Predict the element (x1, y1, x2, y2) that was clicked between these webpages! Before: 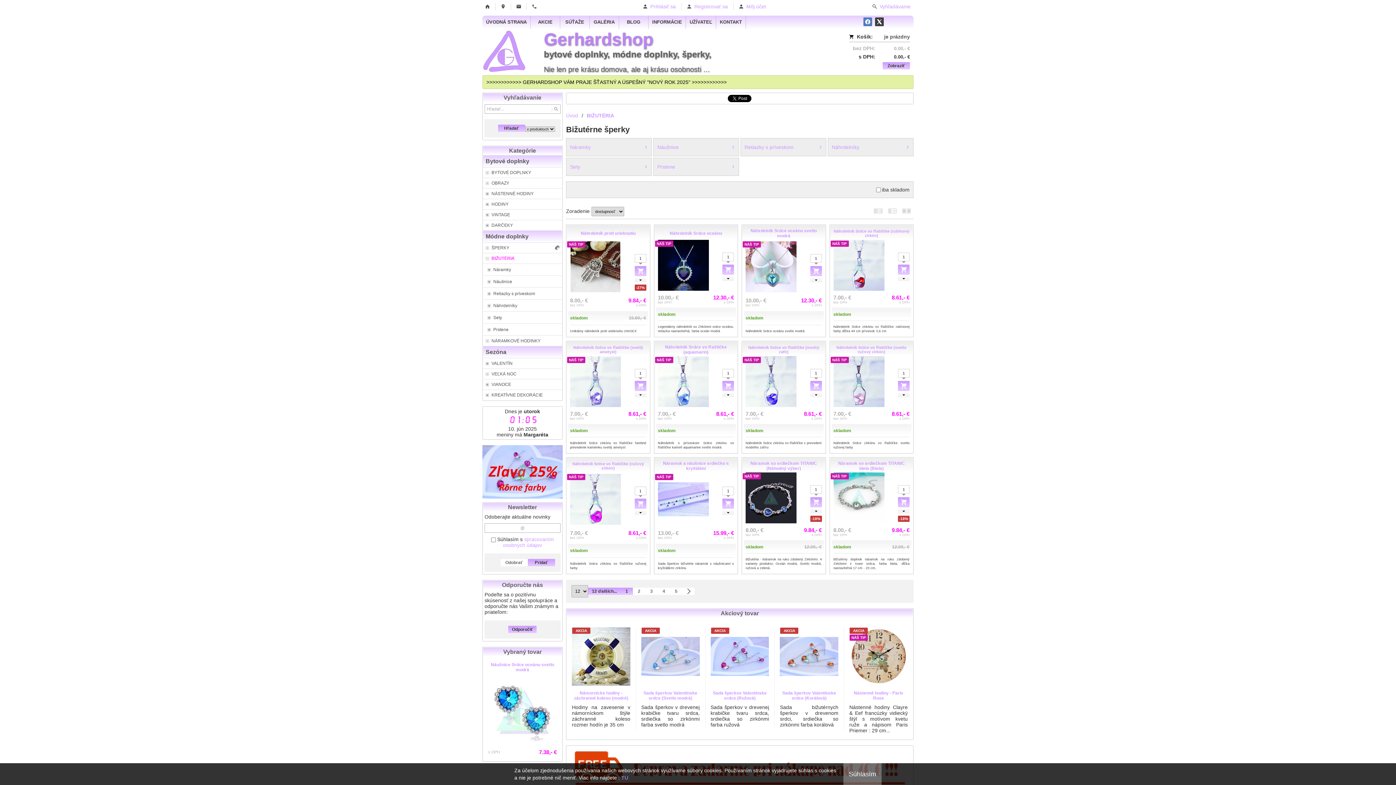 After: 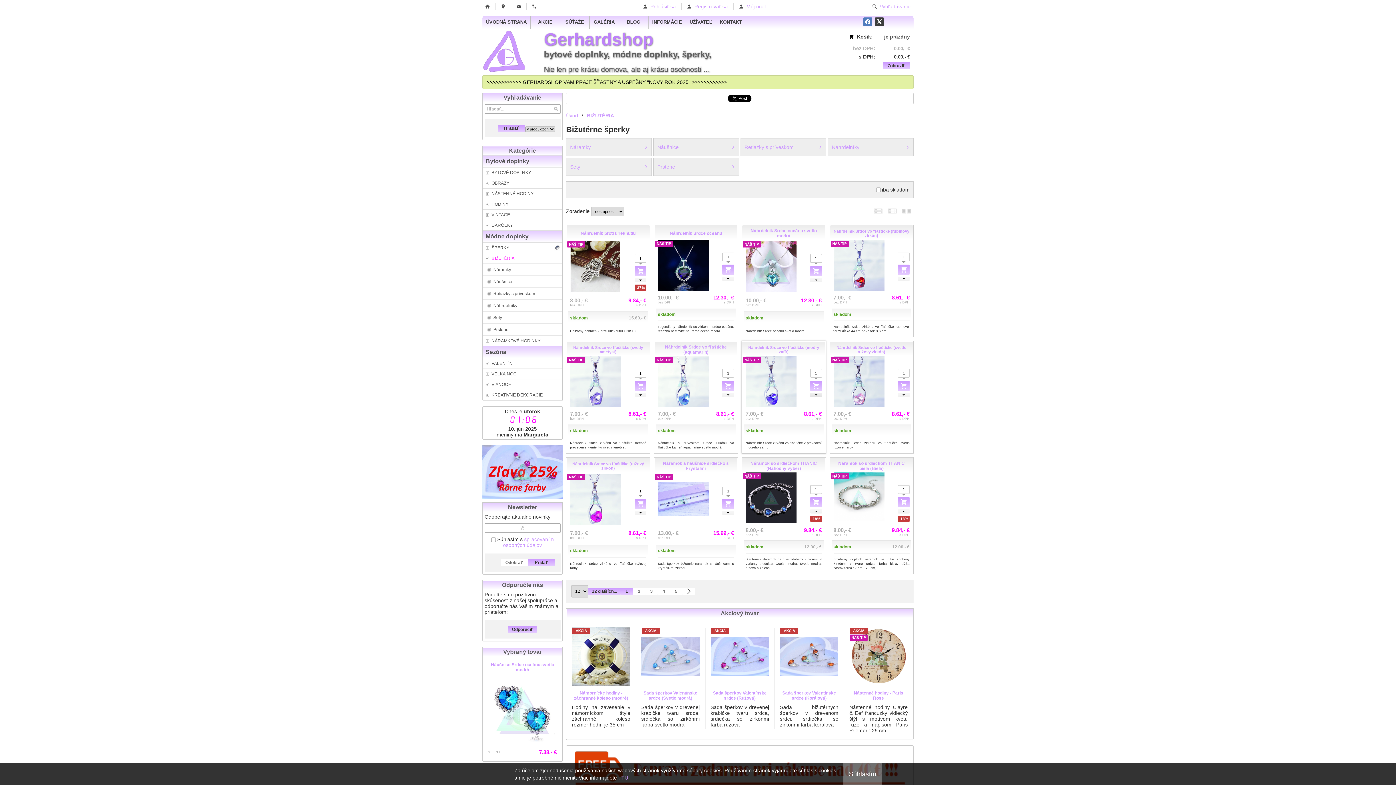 Action: bbox: (810, 393, 822, 397) label:  